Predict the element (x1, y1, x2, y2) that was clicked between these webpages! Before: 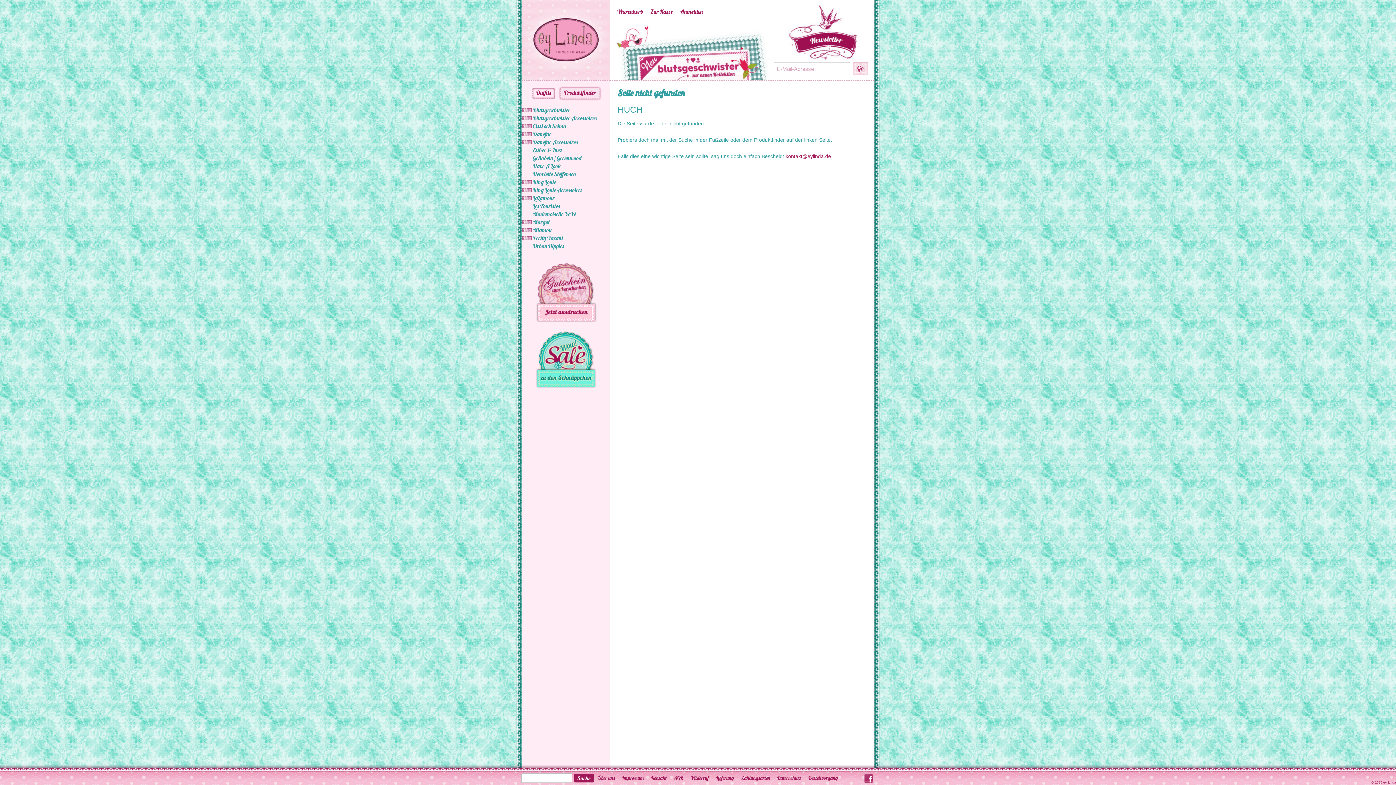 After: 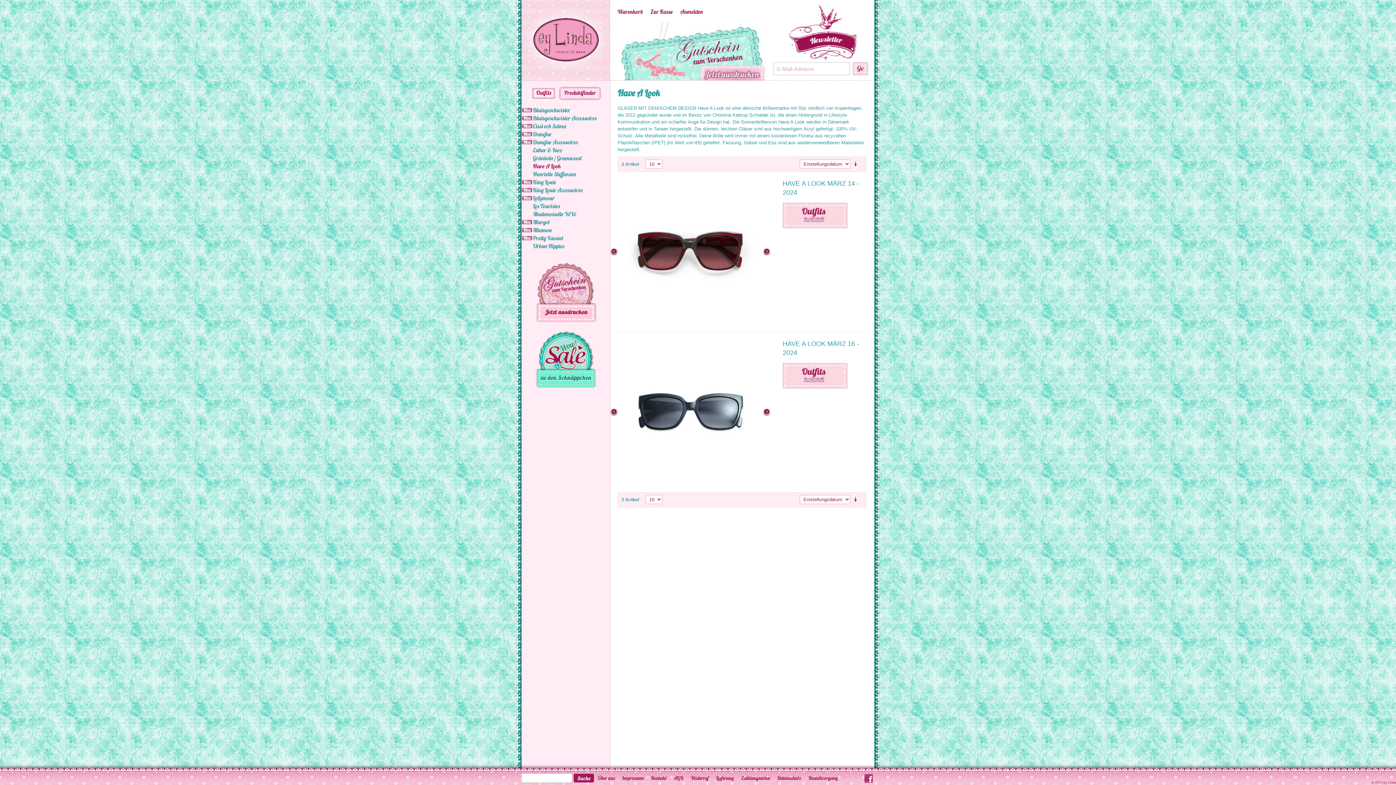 Action: label: Have A Look bbox: (522, 162, 610, 170)